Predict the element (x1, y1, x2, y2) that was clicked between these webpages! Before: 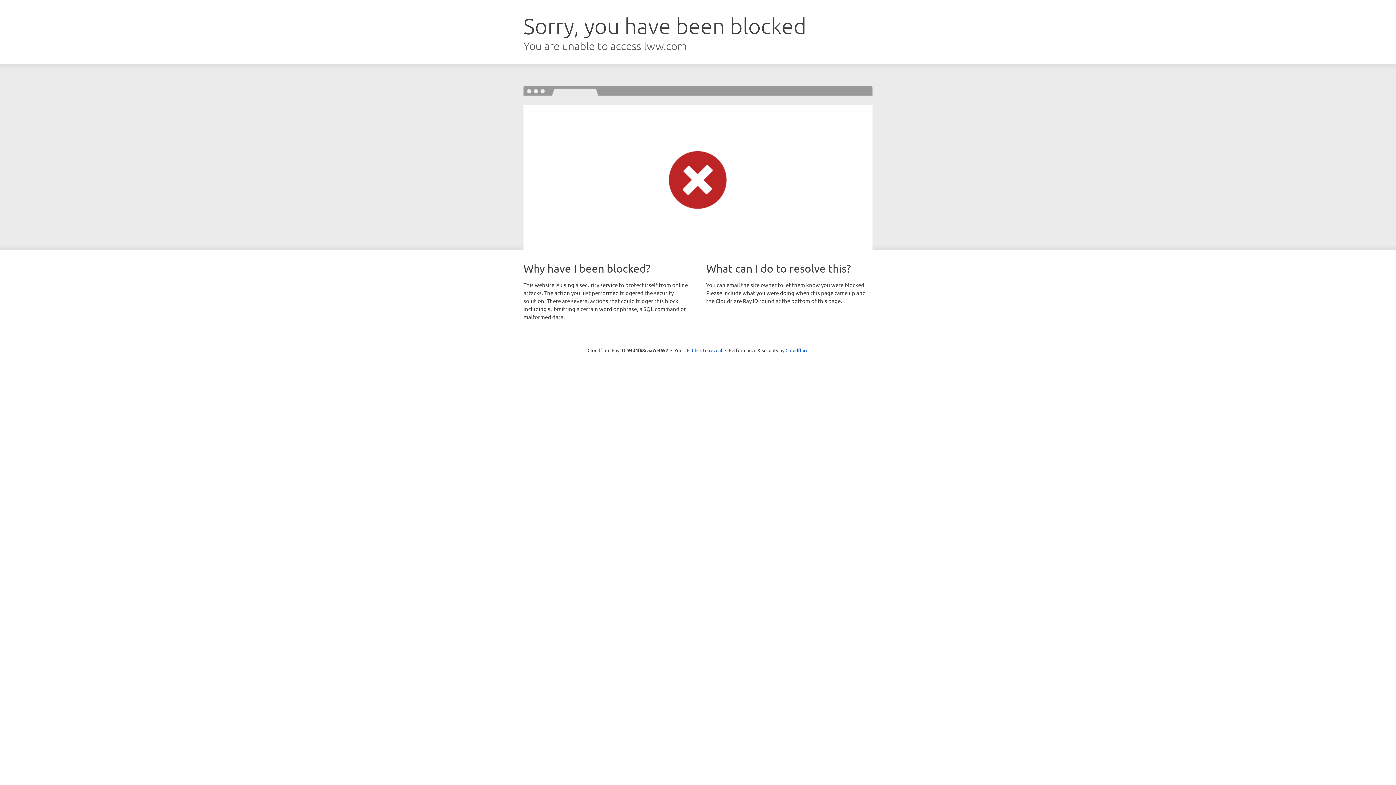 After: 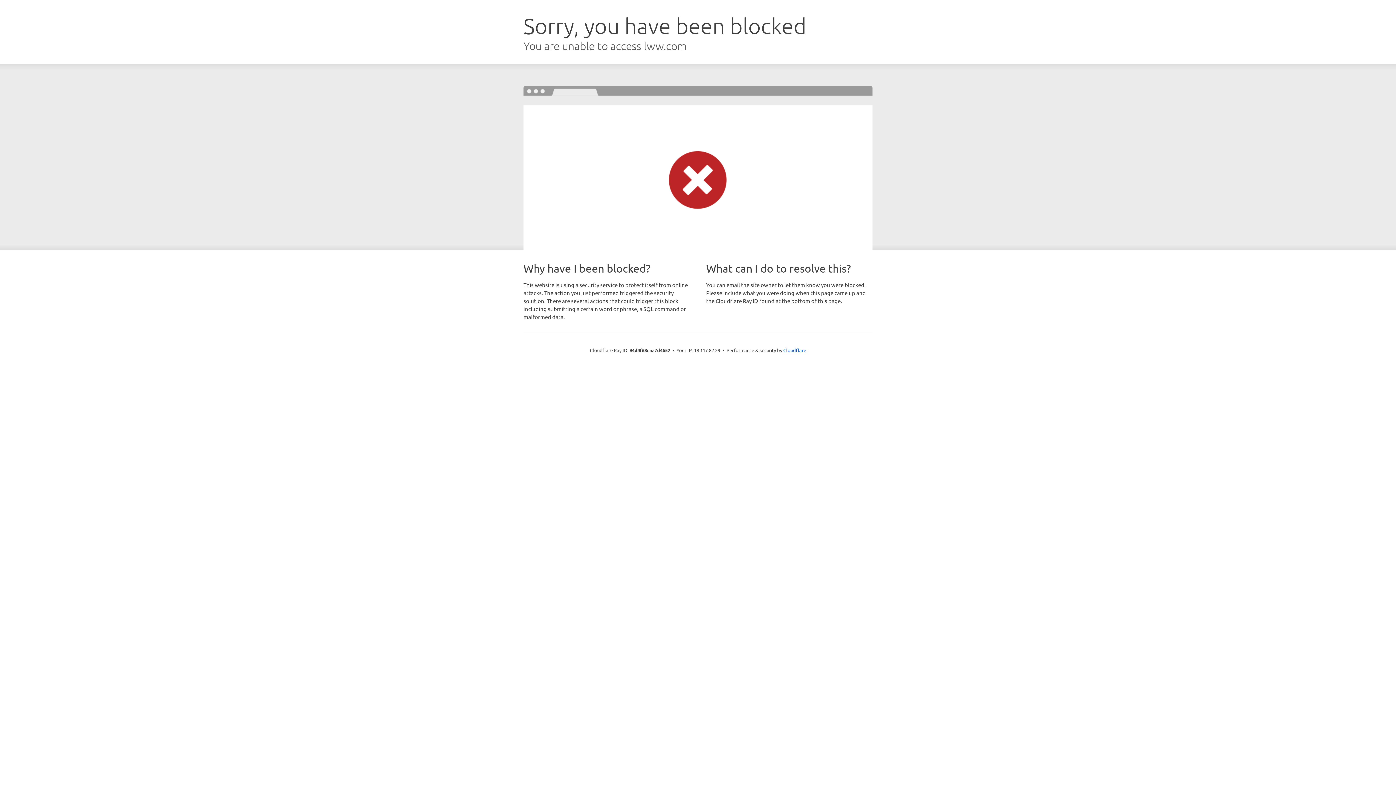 Action: bbox: (692, 346, 722, 353) label: Click to reveal